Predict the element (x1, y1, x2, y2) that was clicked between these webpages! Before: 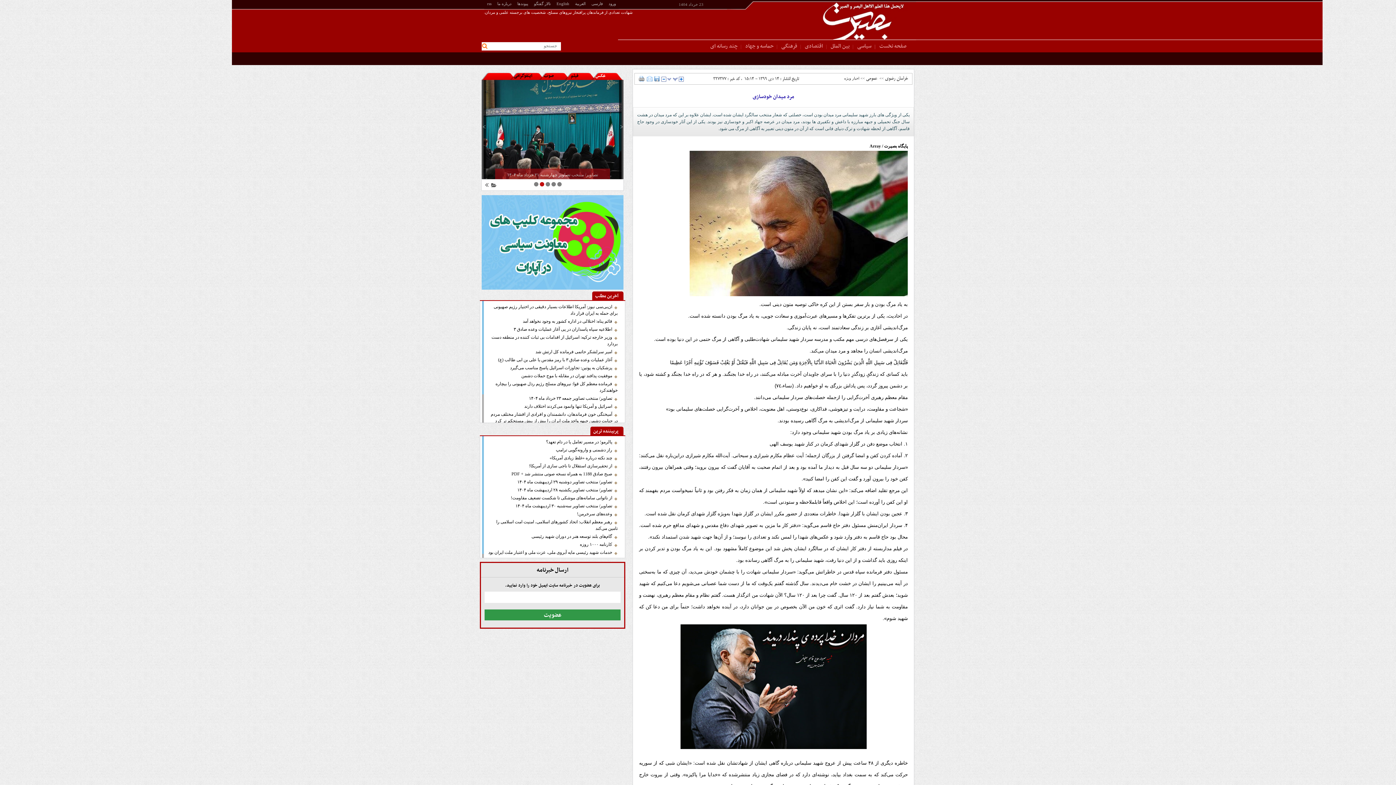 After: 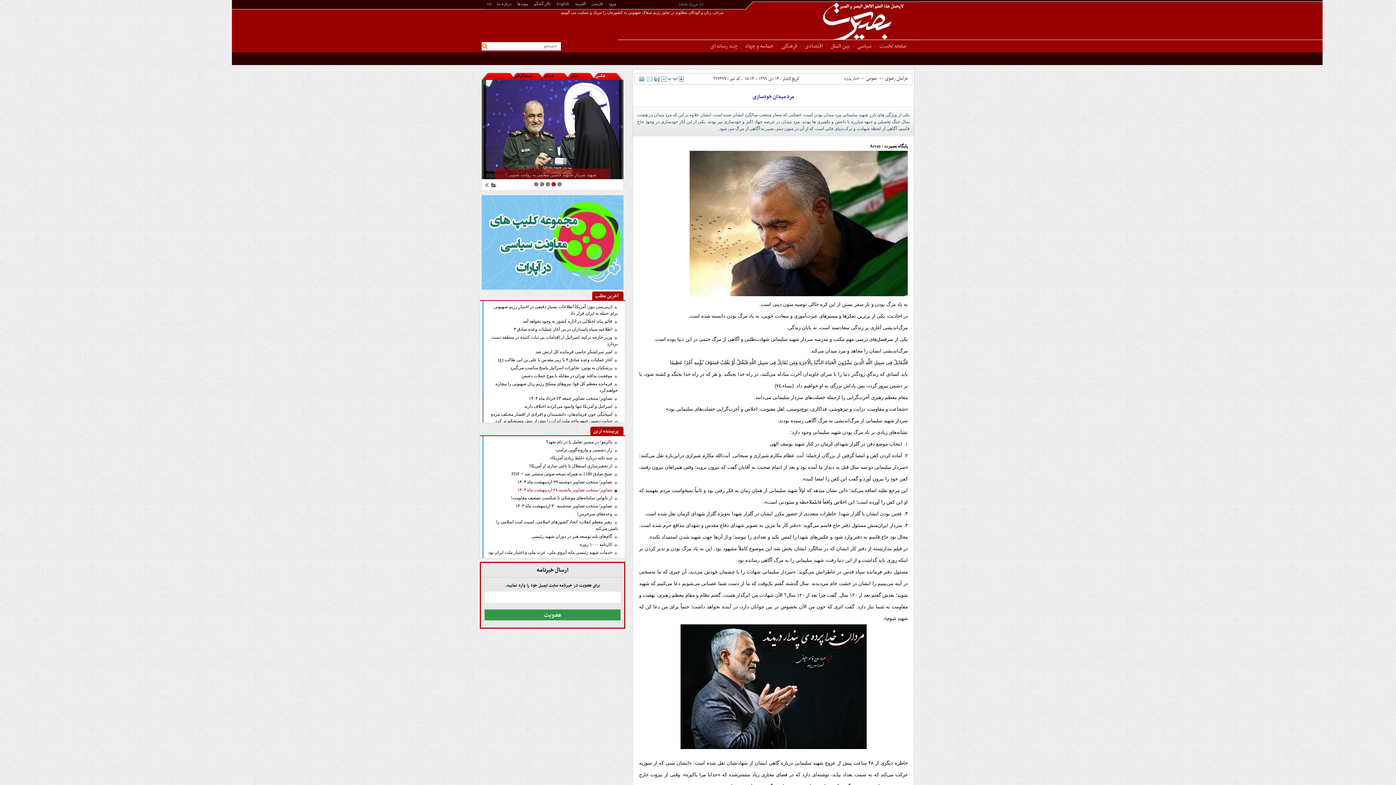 Action: bbox: (487, 486, 617, 493) label: تصاویر/ منتخب تصاویر یکشنبه ۲۸ اردیبهشت ماه ۱۴۰۴